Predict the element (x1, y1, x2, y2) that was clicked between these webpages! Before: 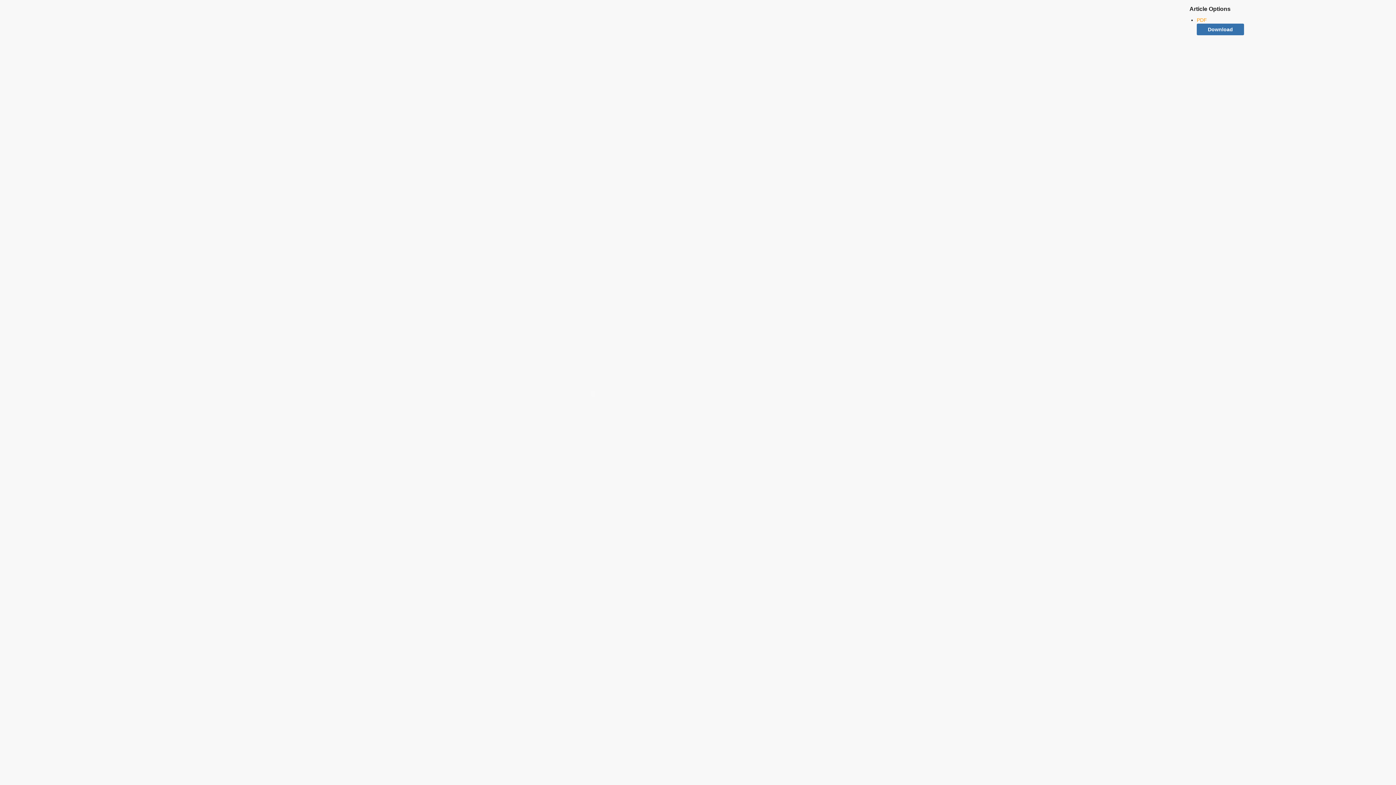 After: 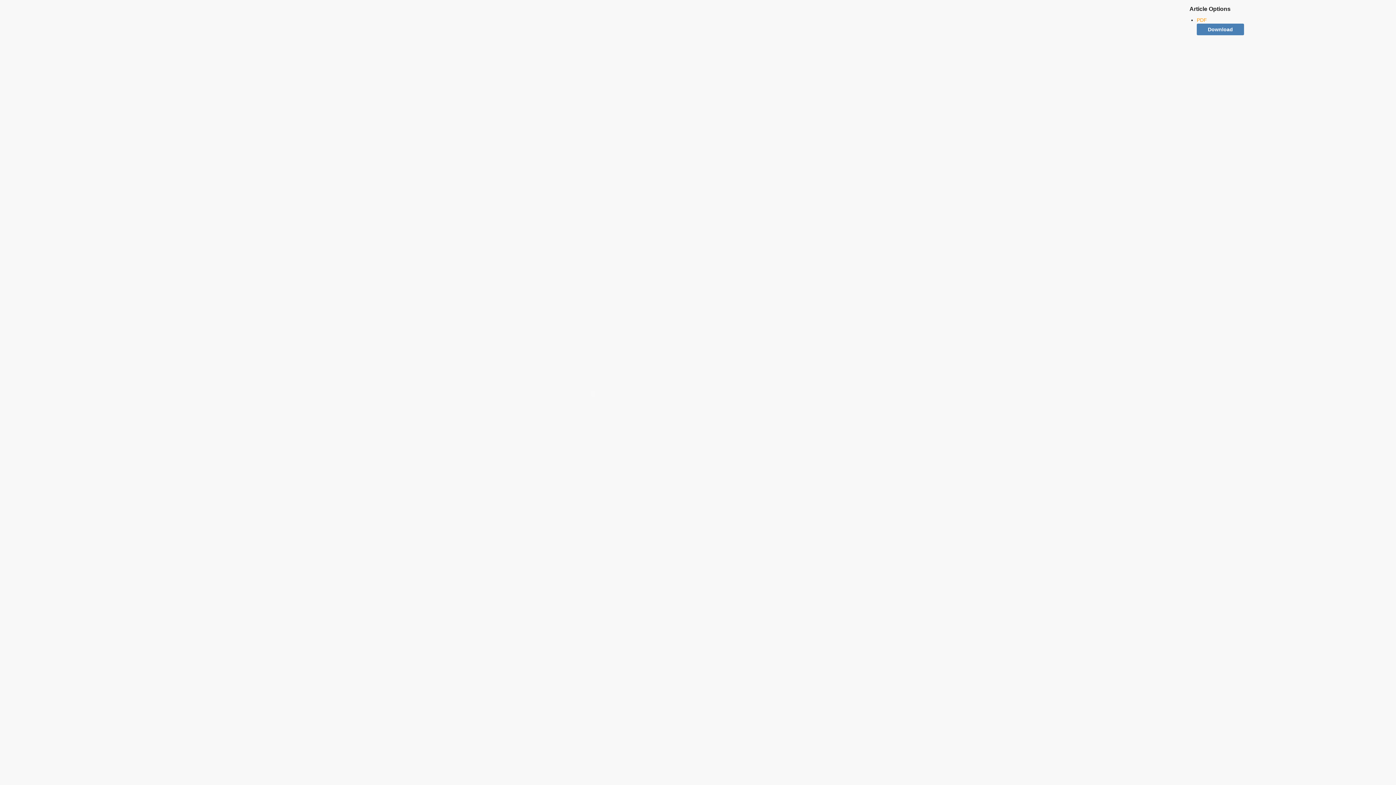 Action: bbox: (1197, 23, 1244, 35) label: Download